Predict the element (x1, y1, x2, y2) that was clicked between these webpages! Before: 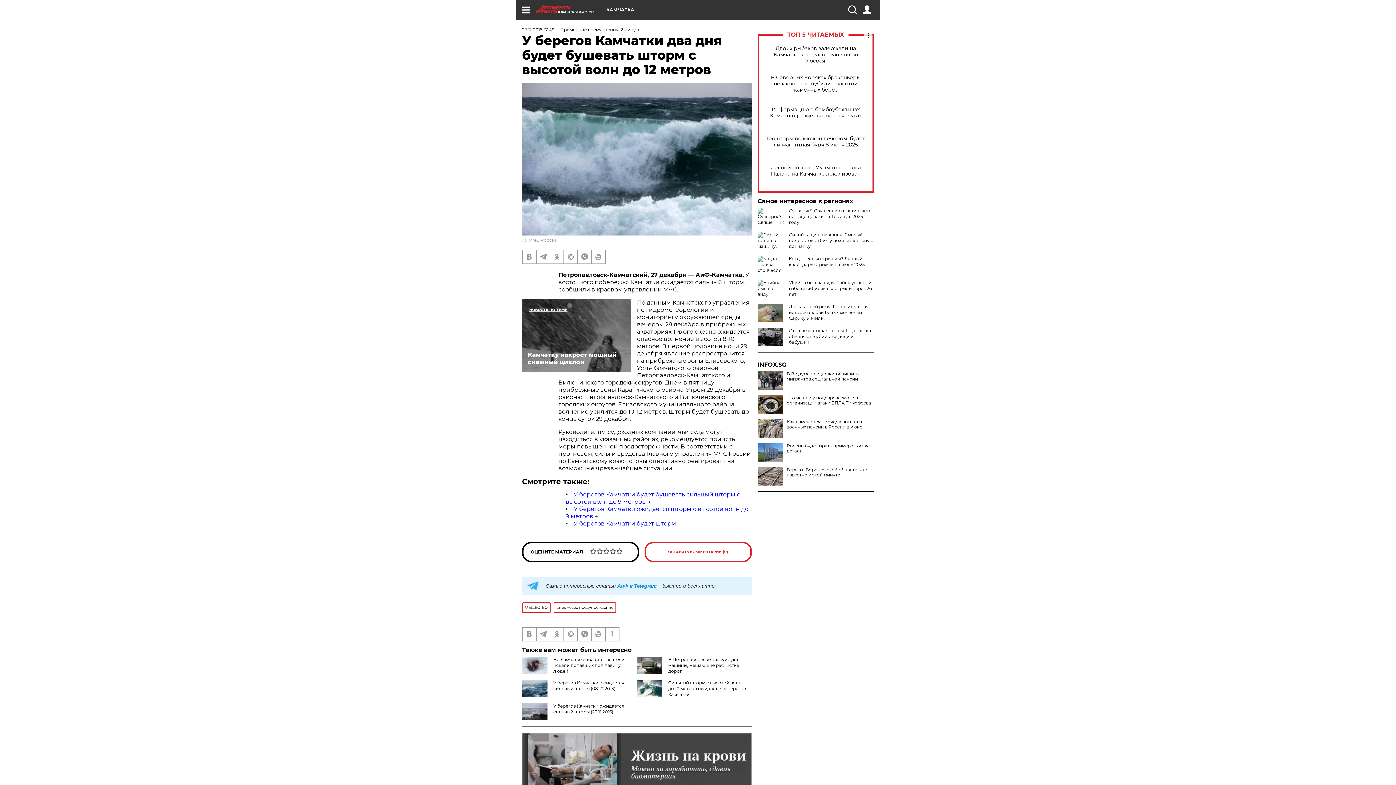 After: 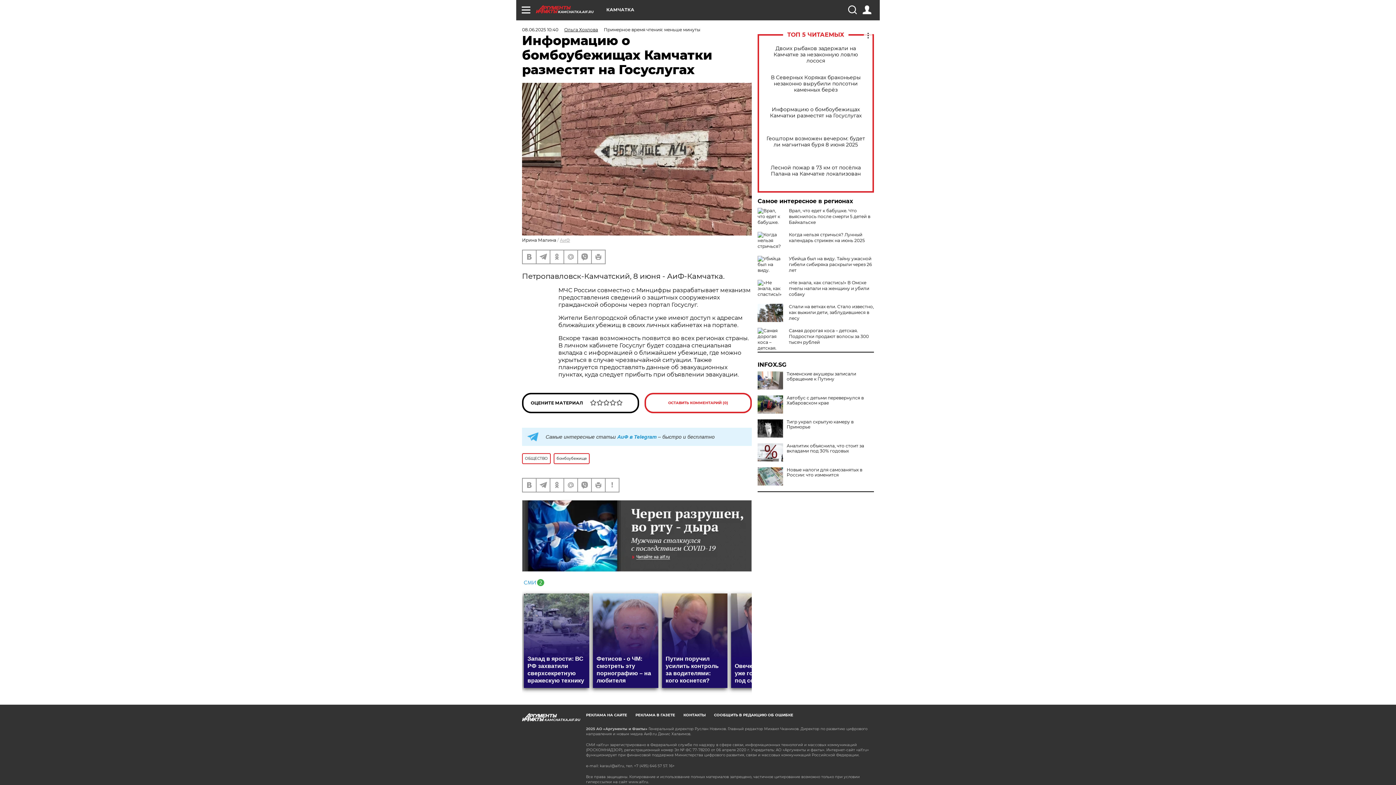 Action: label: Информацию о бомбоубежищах Камчатки разместят на Госуслугах bbox: (765, 106, 866, 118)